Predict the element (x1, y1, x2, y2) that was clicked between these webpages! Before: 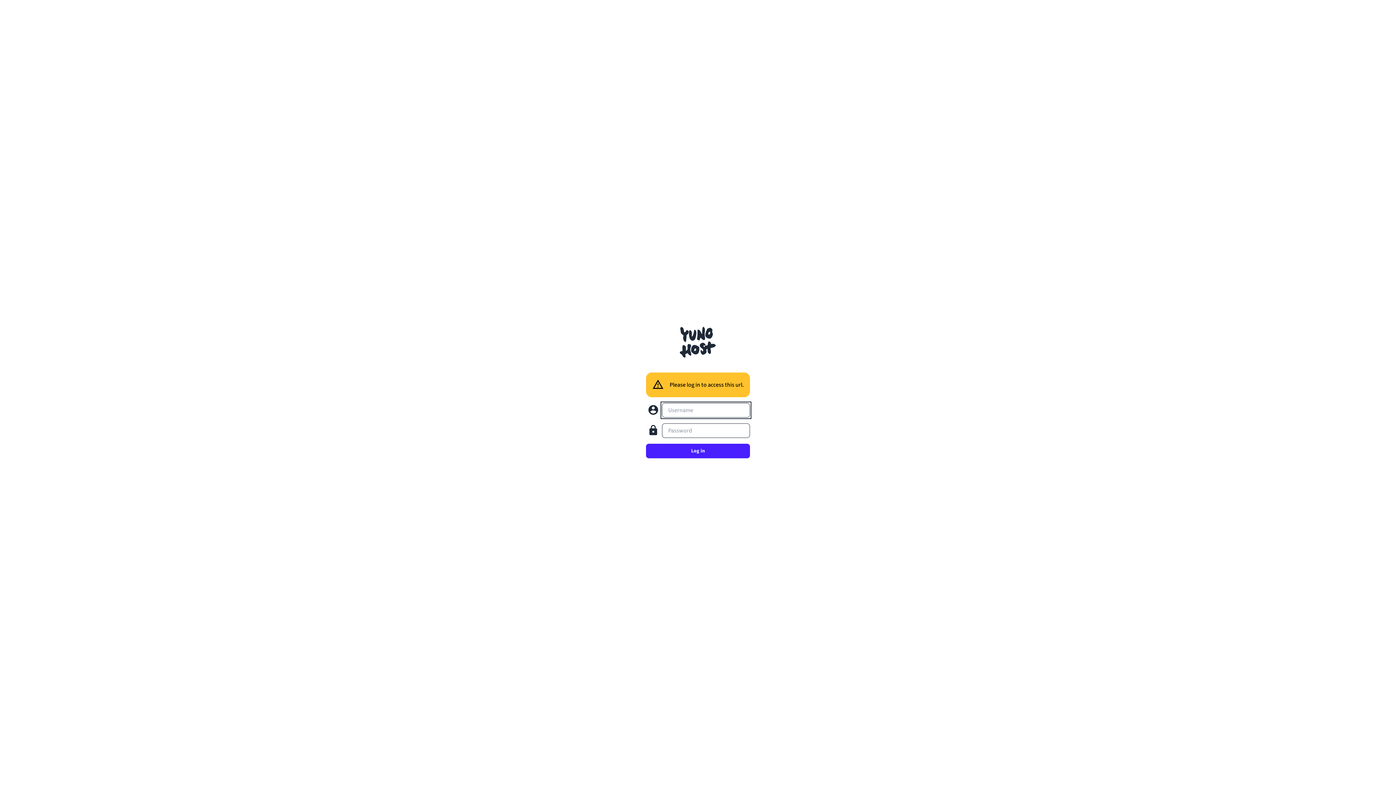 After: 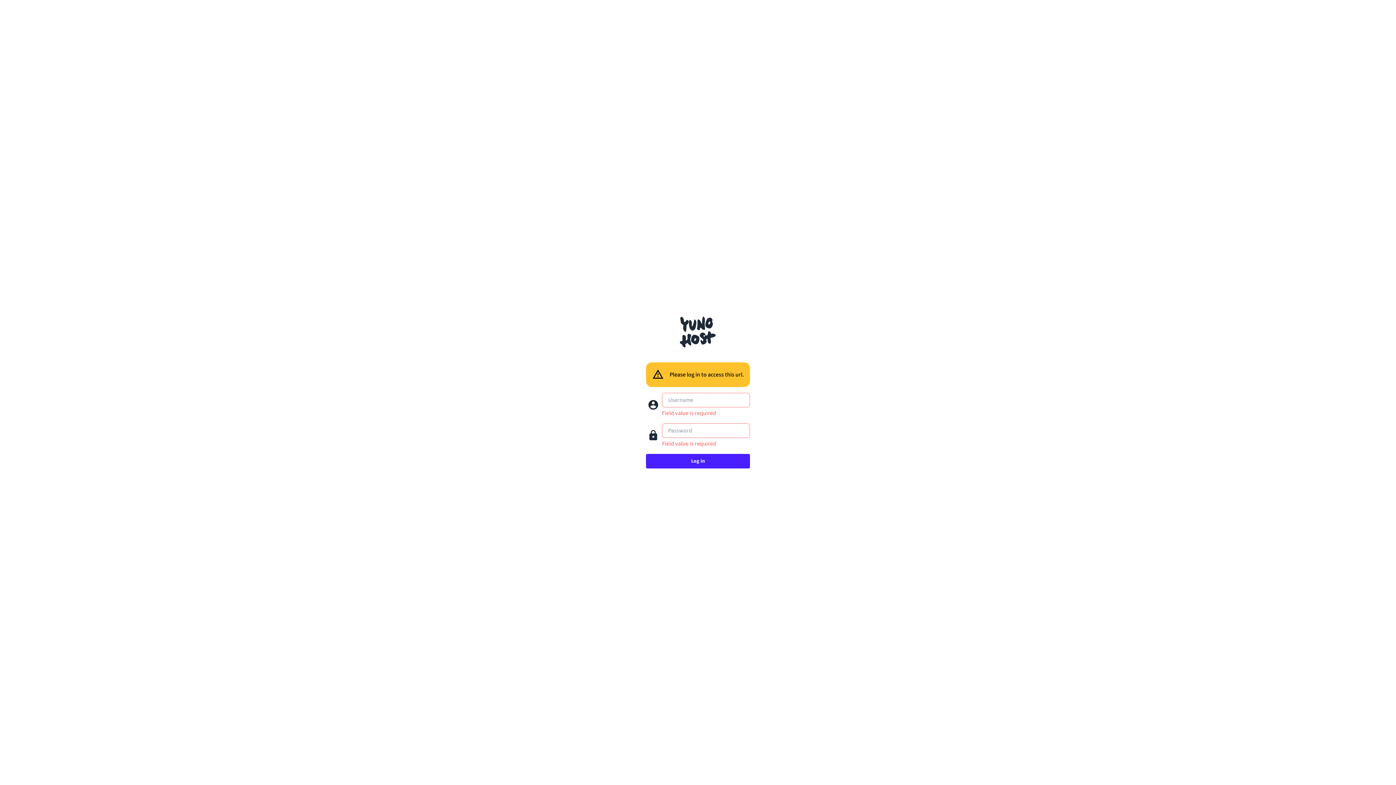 Action: bbox: (646, 444, 750, 458) label: Log in